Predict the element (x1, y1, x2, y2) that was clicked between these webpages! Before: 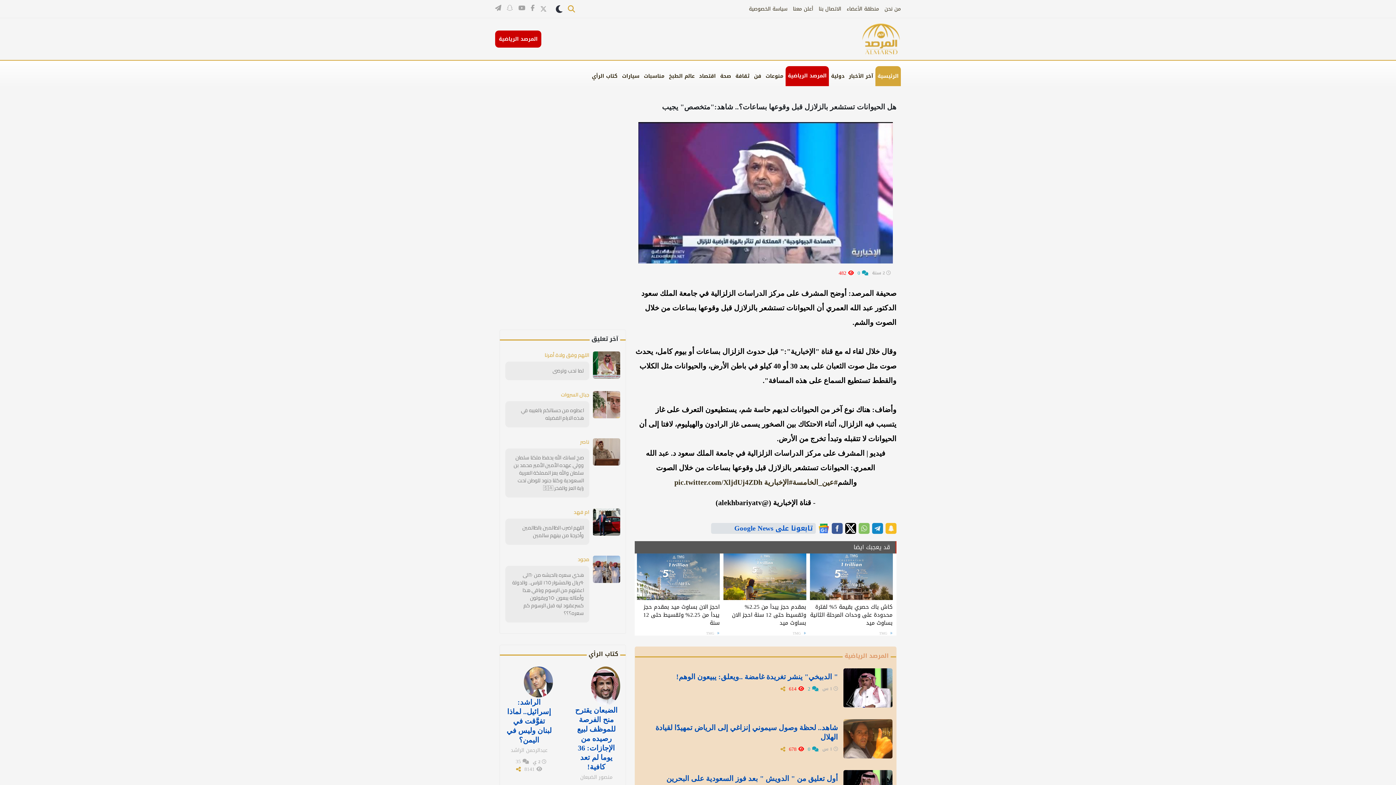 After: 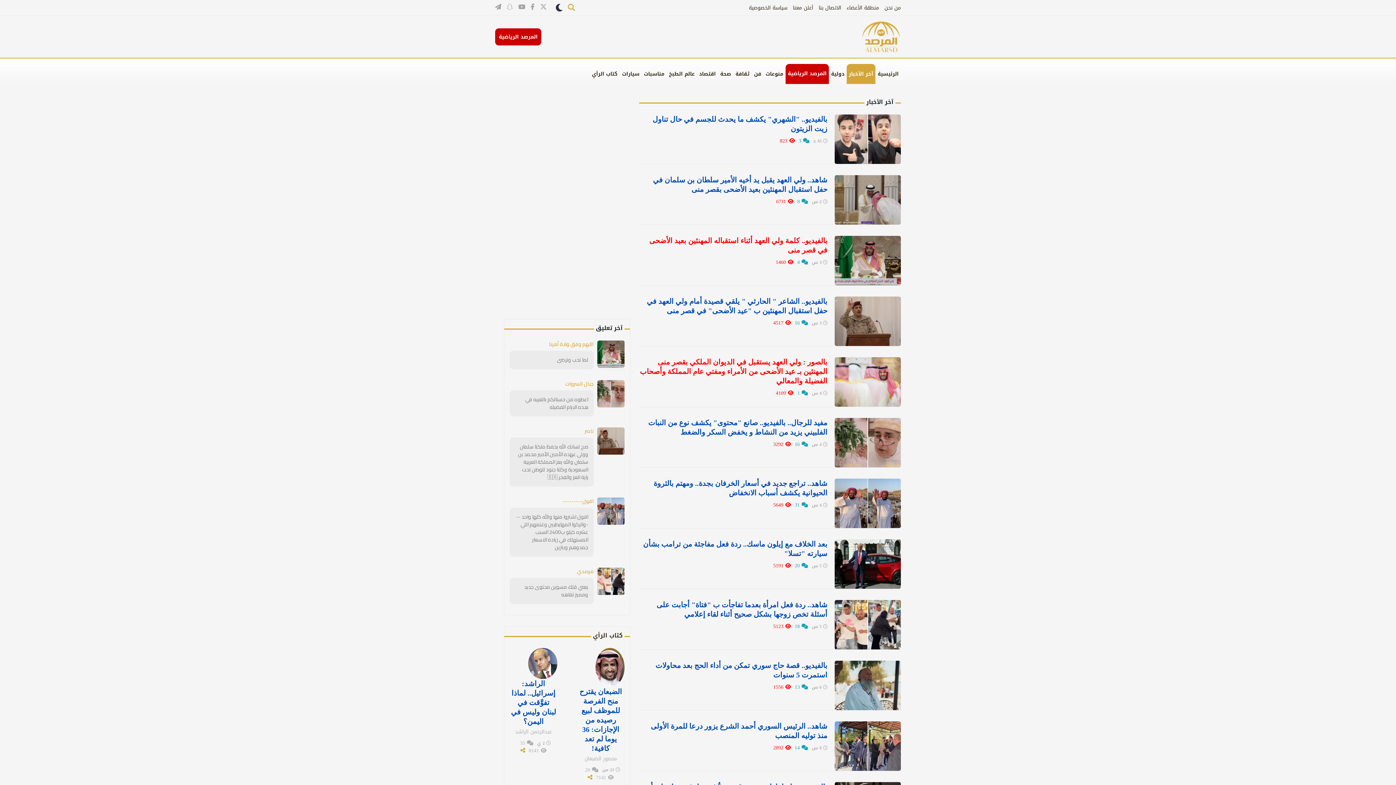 Action: bbox: (846, 66, 875, 86) label: آخر الأخبار